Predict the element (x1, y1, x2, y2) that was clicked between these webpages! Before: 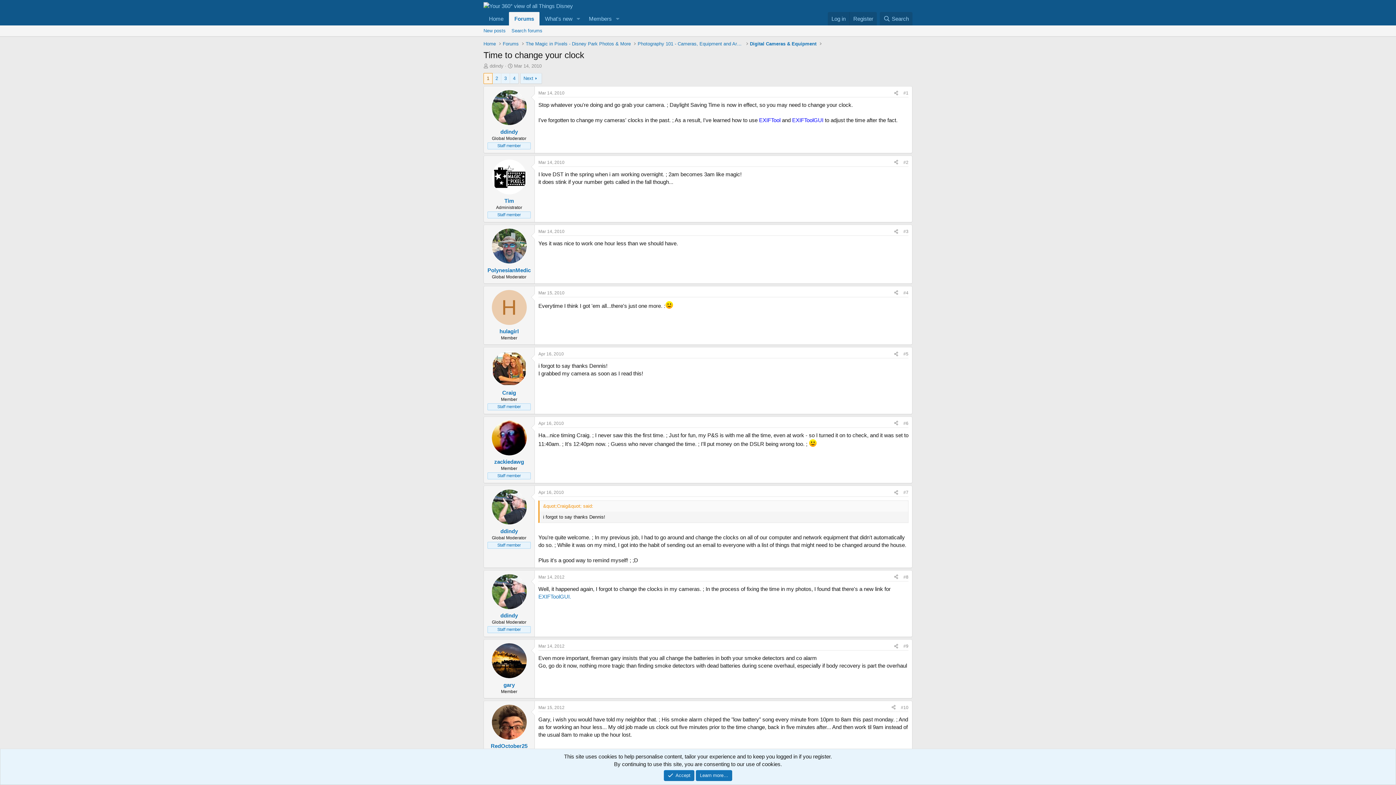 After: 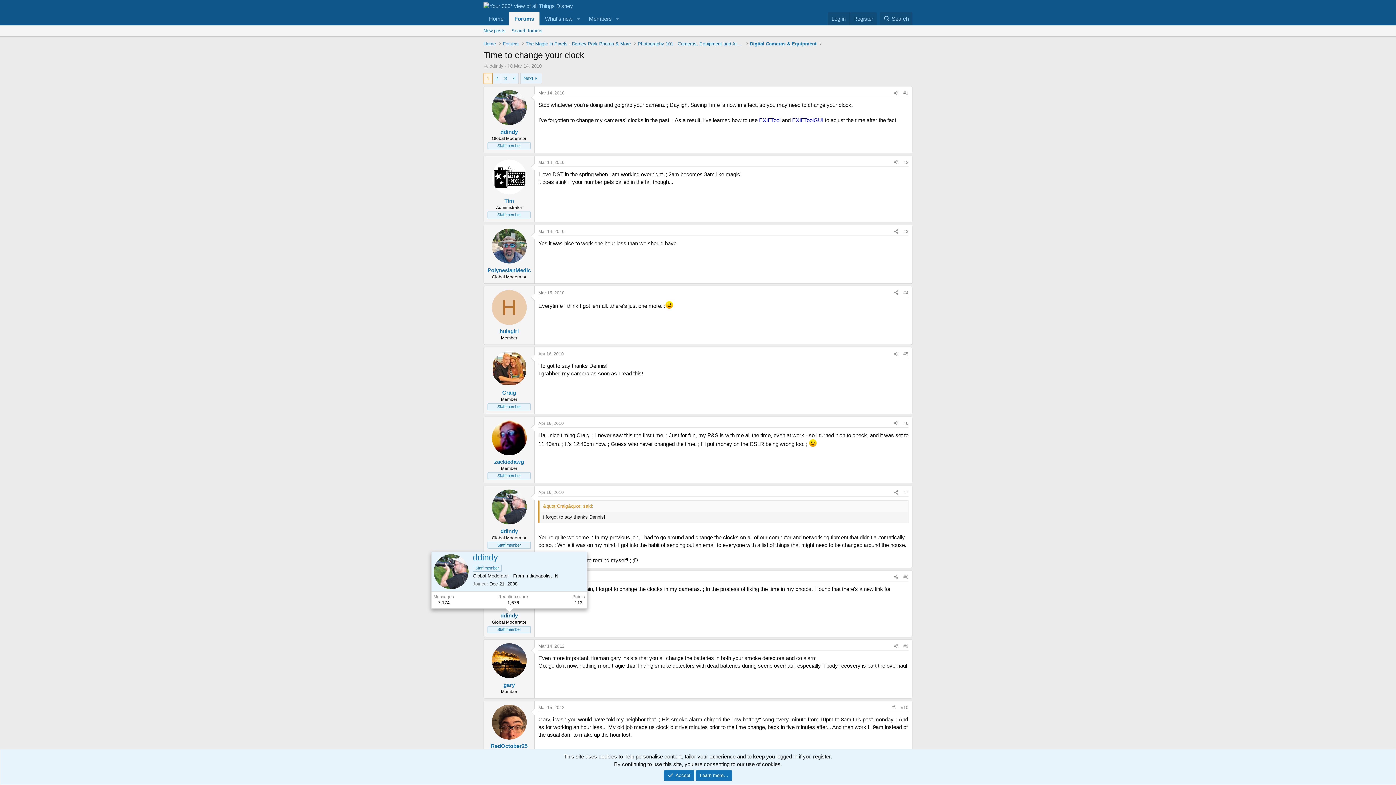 Action: bbox: (500, 612, 518, 618) label: ddindy